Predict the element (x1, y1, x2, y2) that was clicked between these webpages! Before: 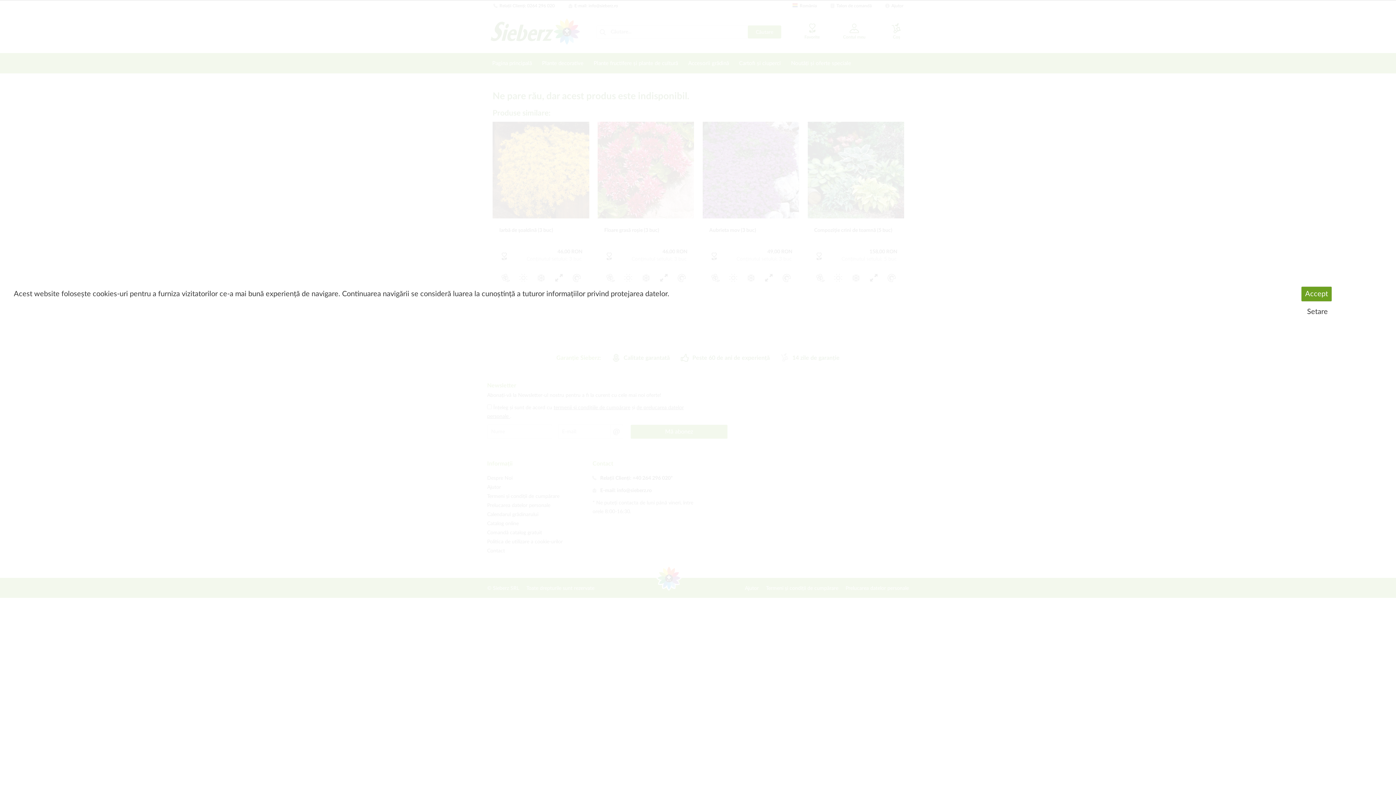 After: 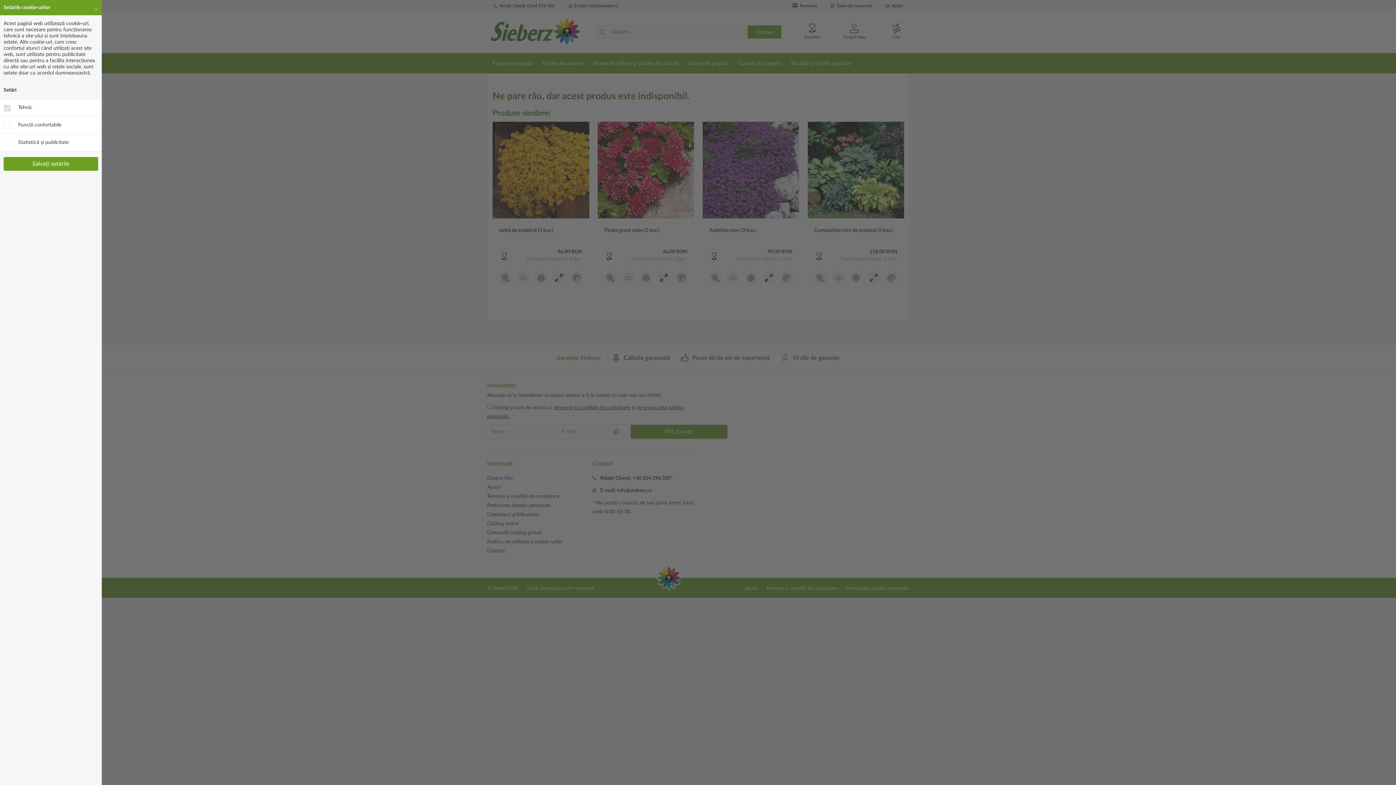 Action: bbox: (1250, 307, 1385, 316) label: Setare